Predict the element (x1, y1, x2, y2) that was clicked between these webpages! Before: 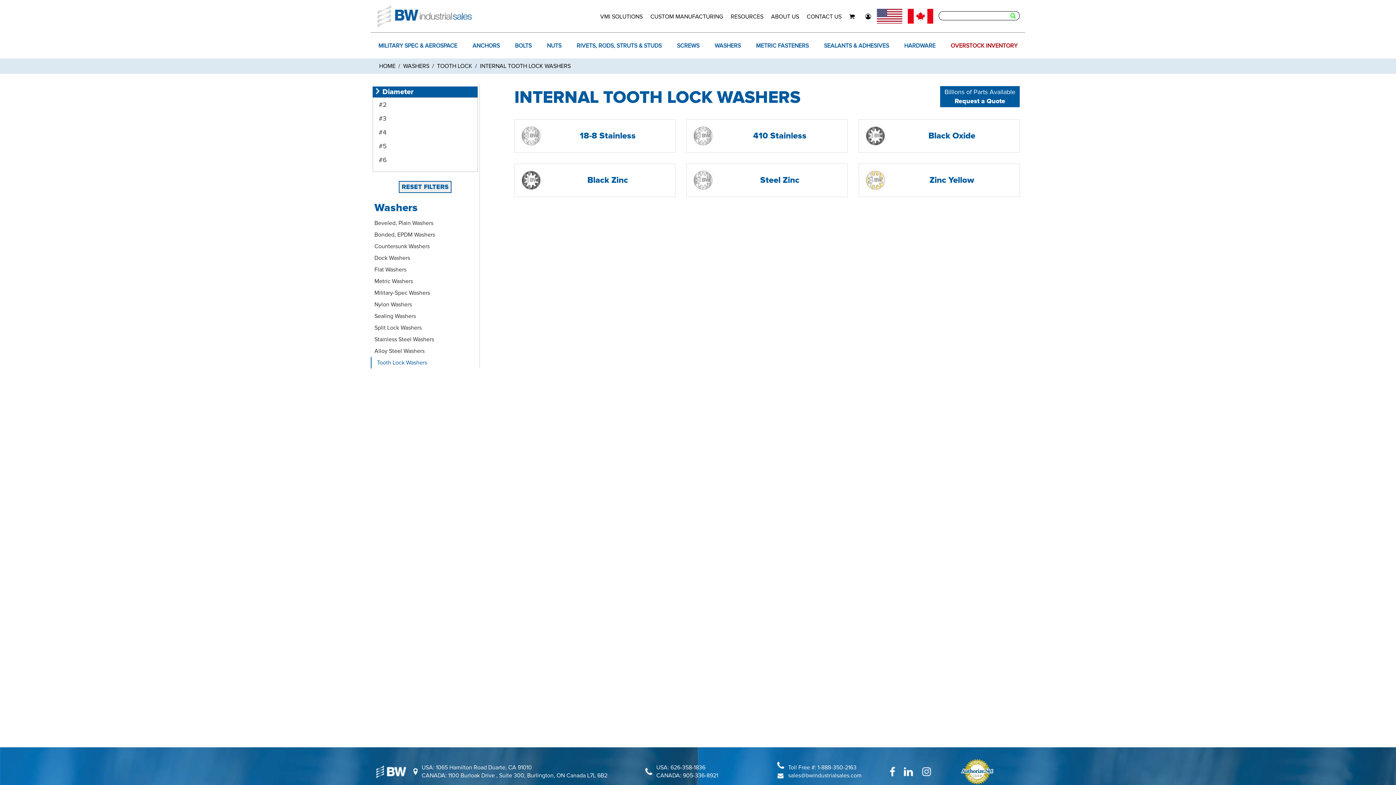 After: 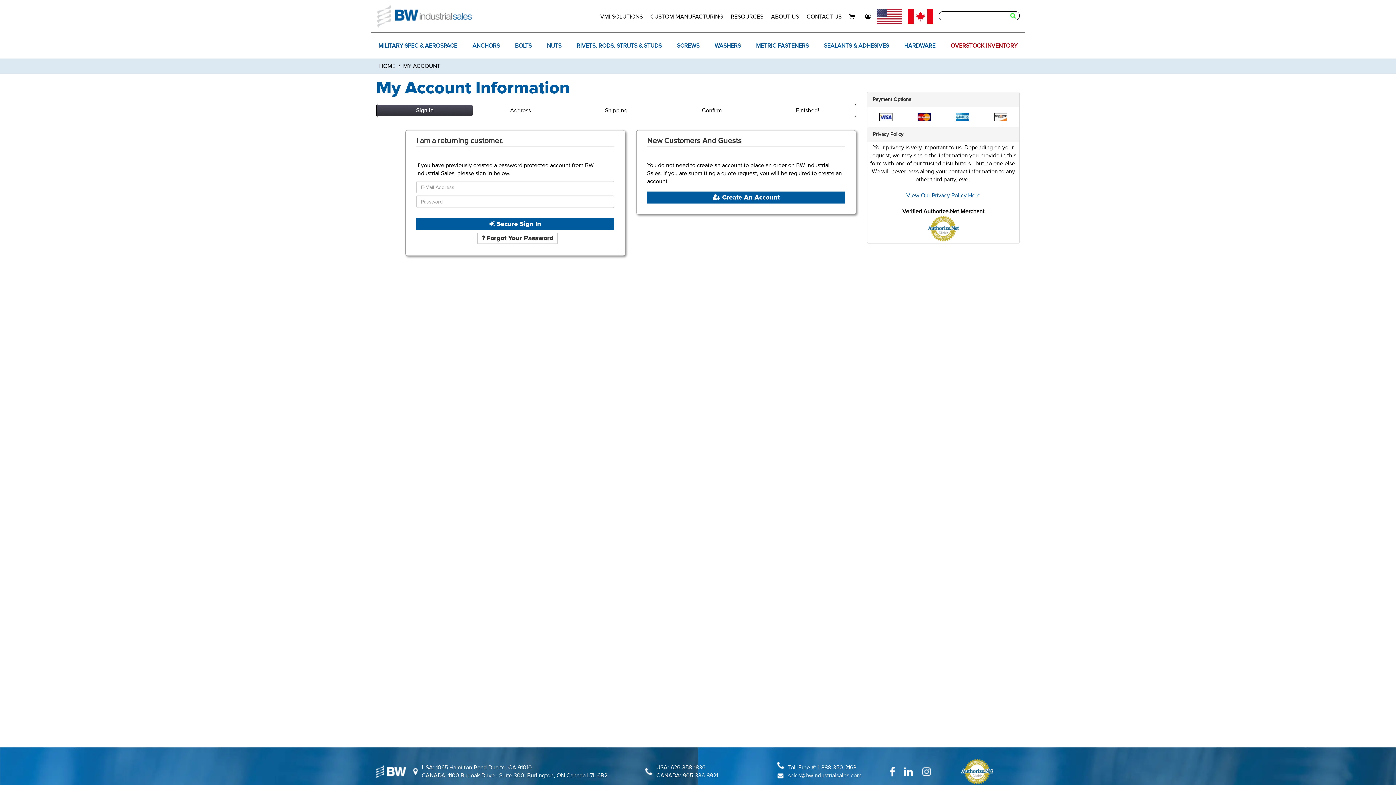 Action: bbox: (862, 10, 877, 22) label:   